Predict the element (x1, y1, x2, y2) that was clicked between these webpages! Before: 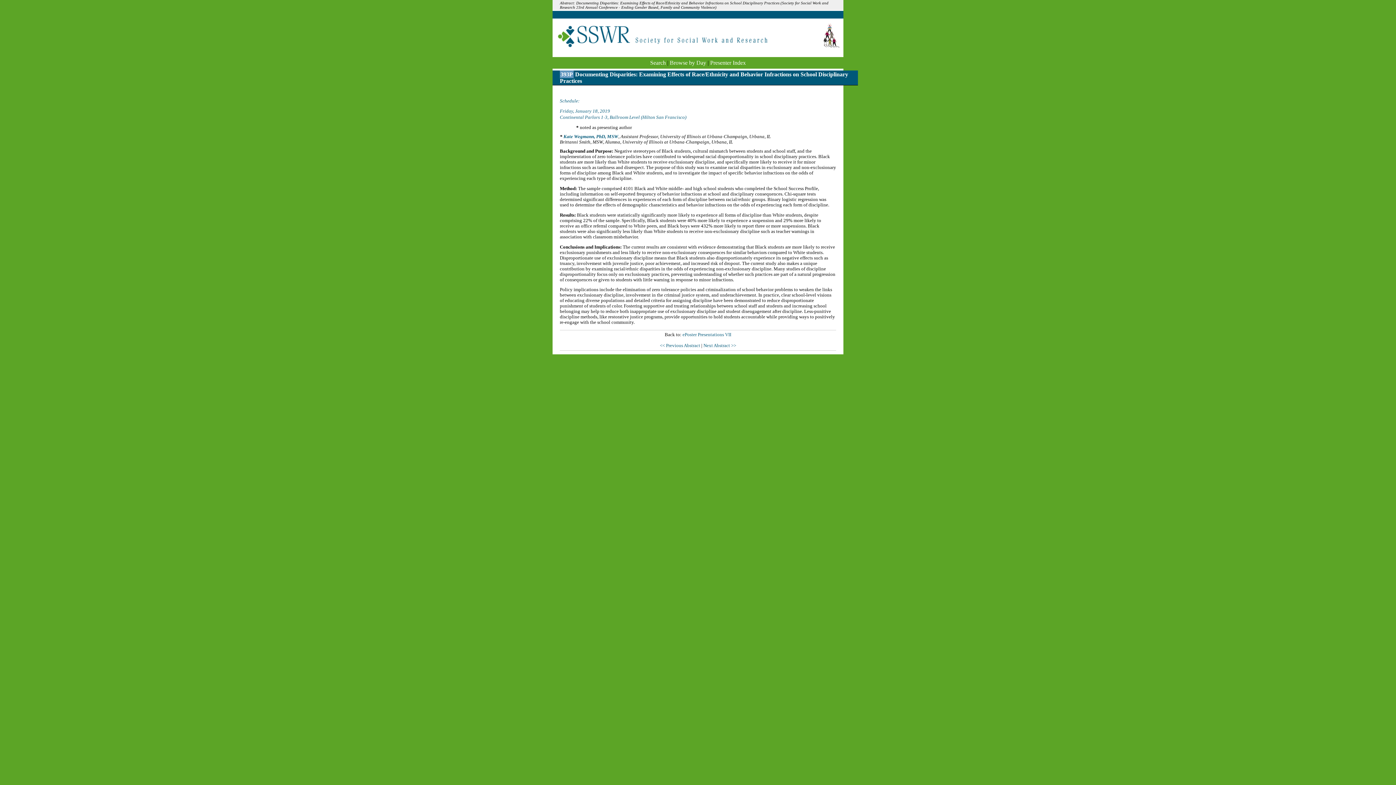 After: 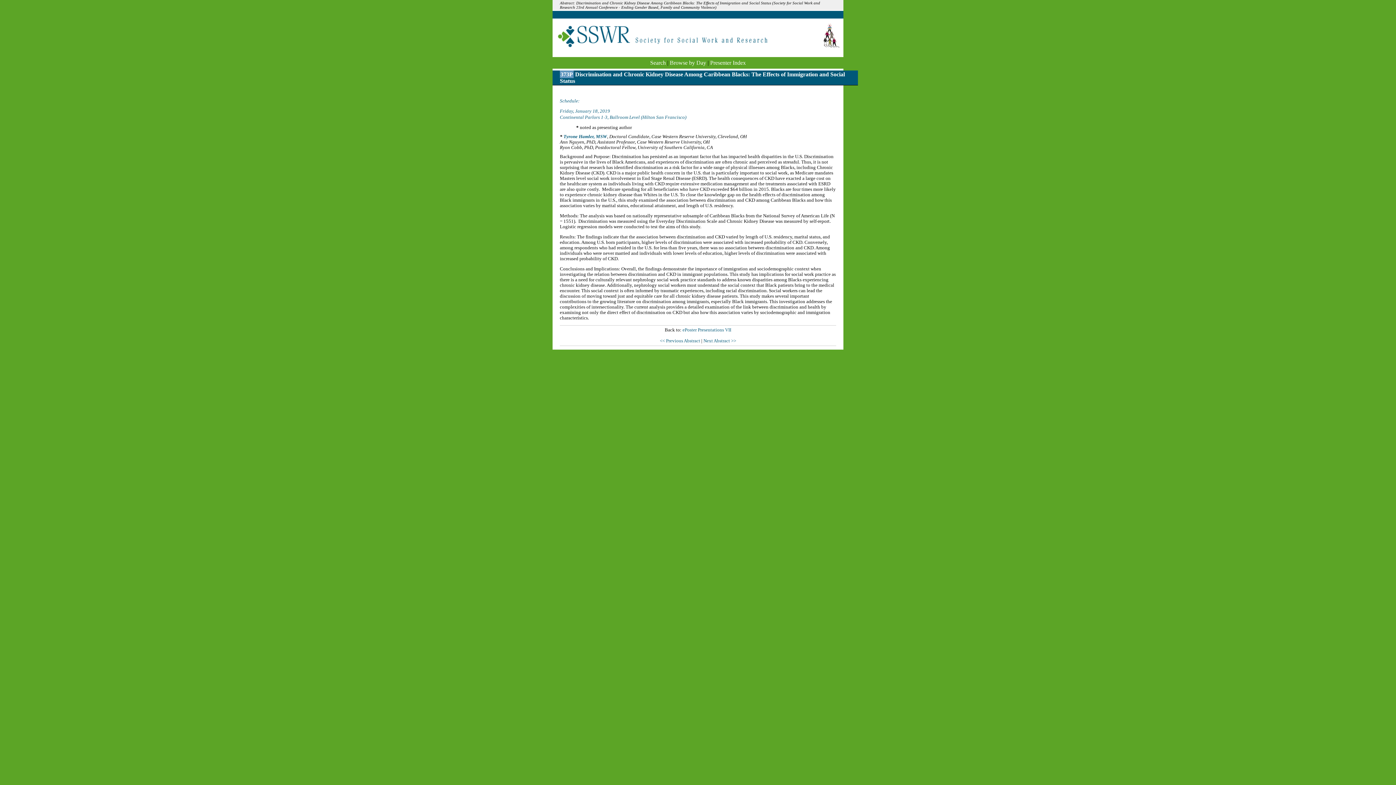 Action: bbox: (660, 343, 701, 348) label: << Previous Abstract 